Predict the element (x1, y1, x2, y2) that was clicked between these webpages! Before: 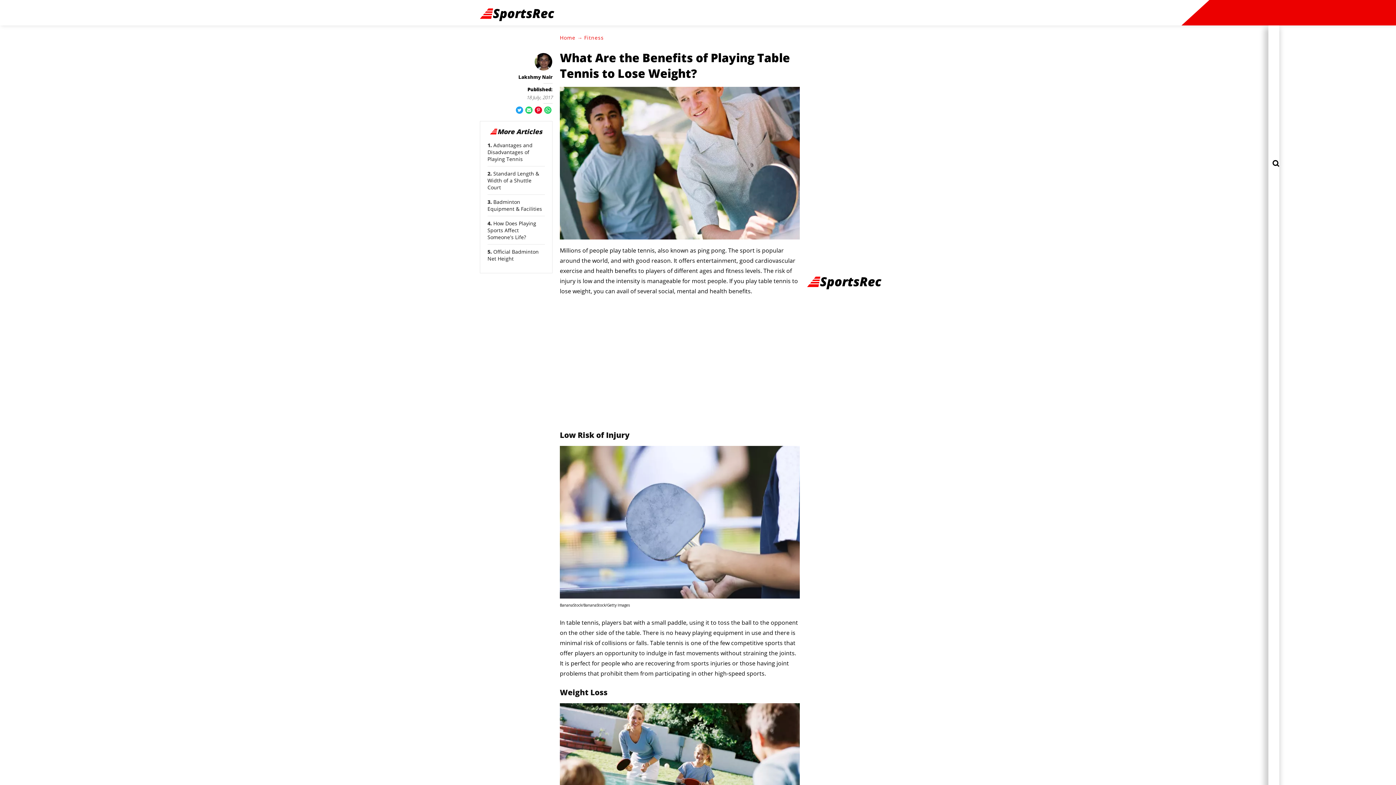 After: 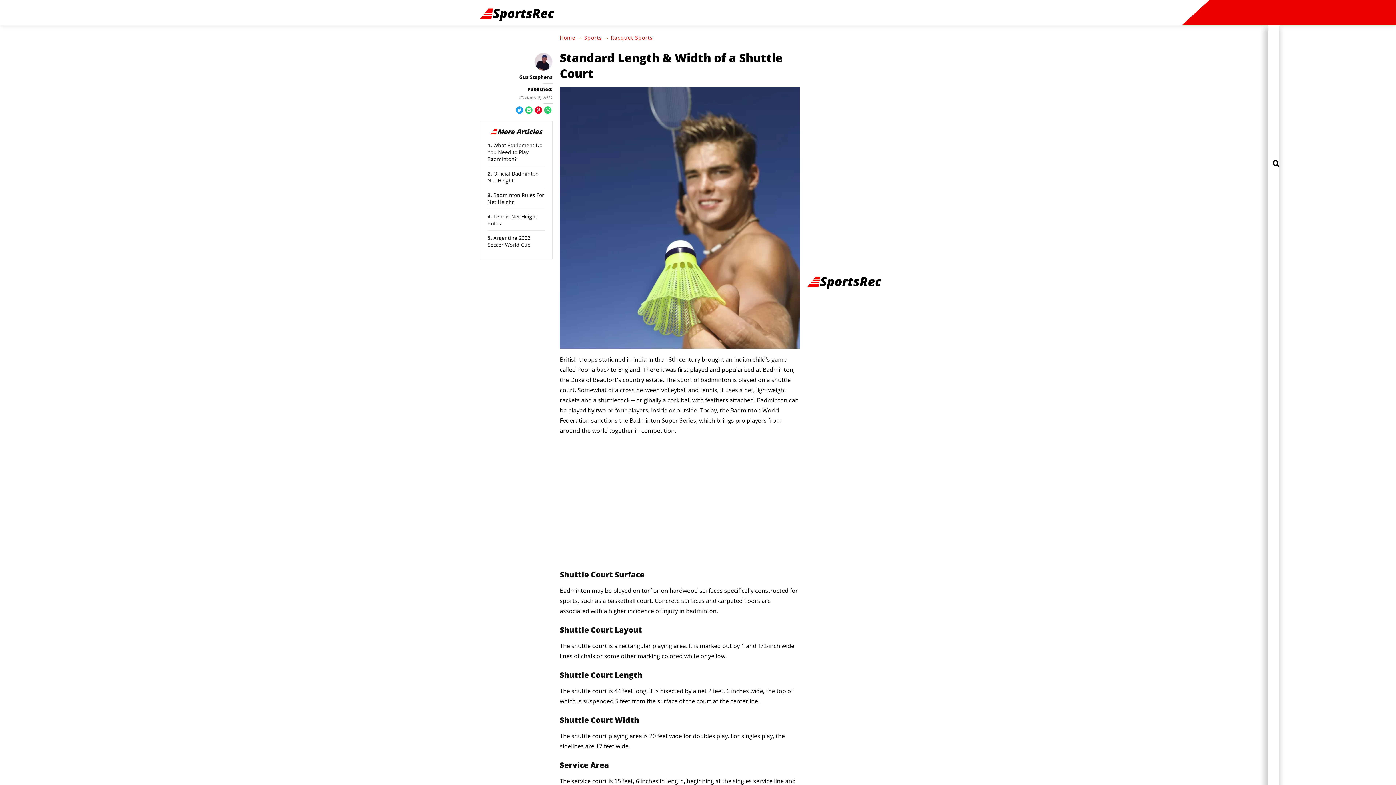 Action: bbox: (487, 170, 539, 190) label: Standard Length & Width of a Shuttle Court